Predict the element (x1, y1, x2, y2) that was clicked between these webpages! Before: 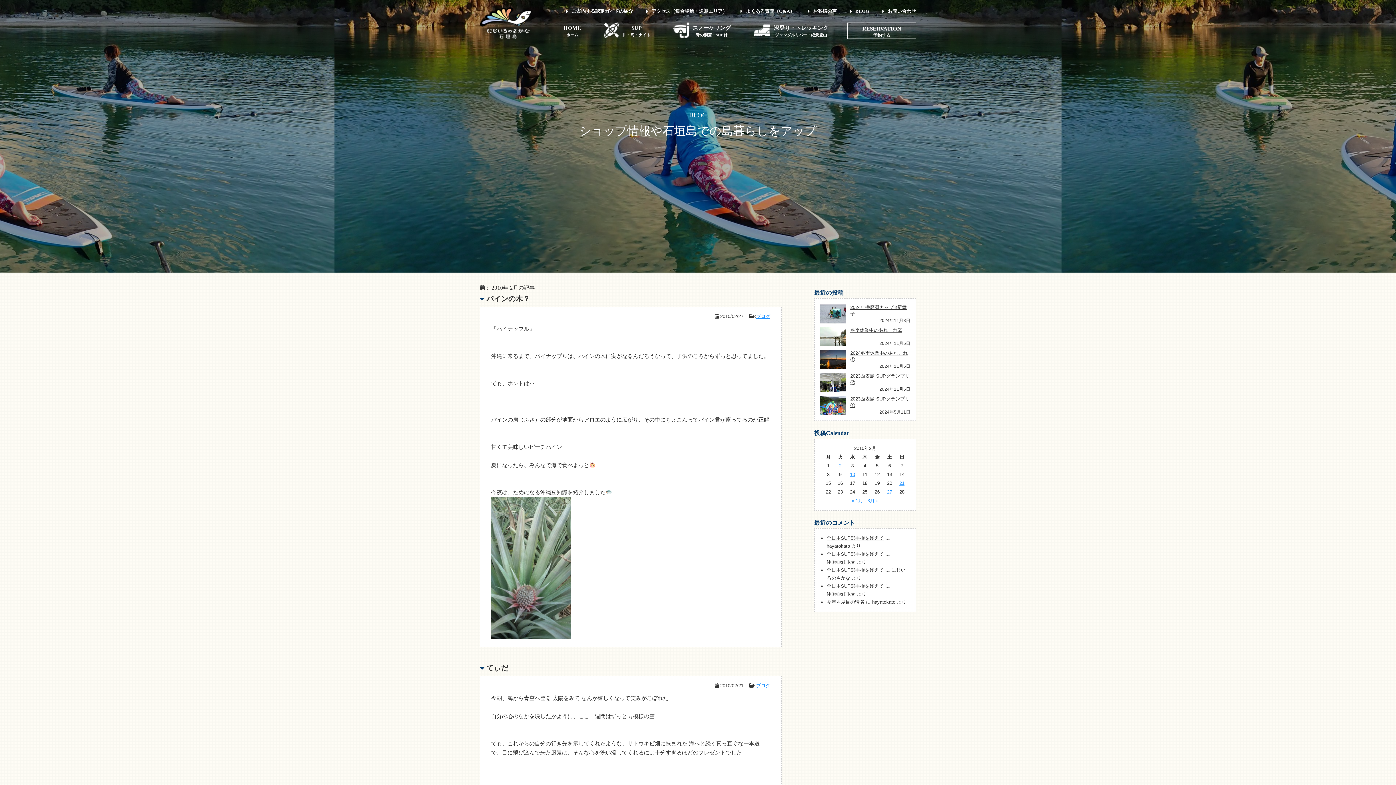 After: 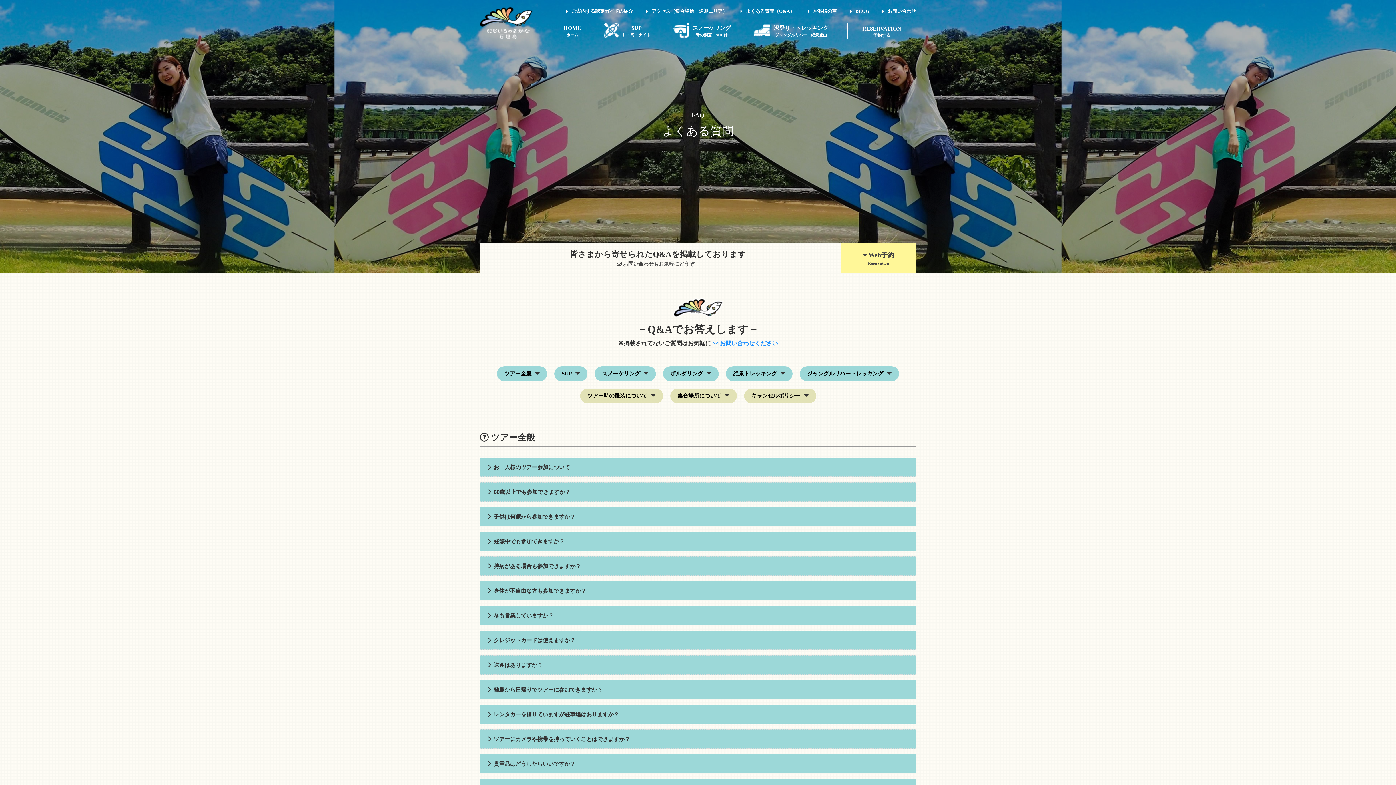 Action: bbox: (746, 8, 794, 13) label: よくある質問（Q&A）